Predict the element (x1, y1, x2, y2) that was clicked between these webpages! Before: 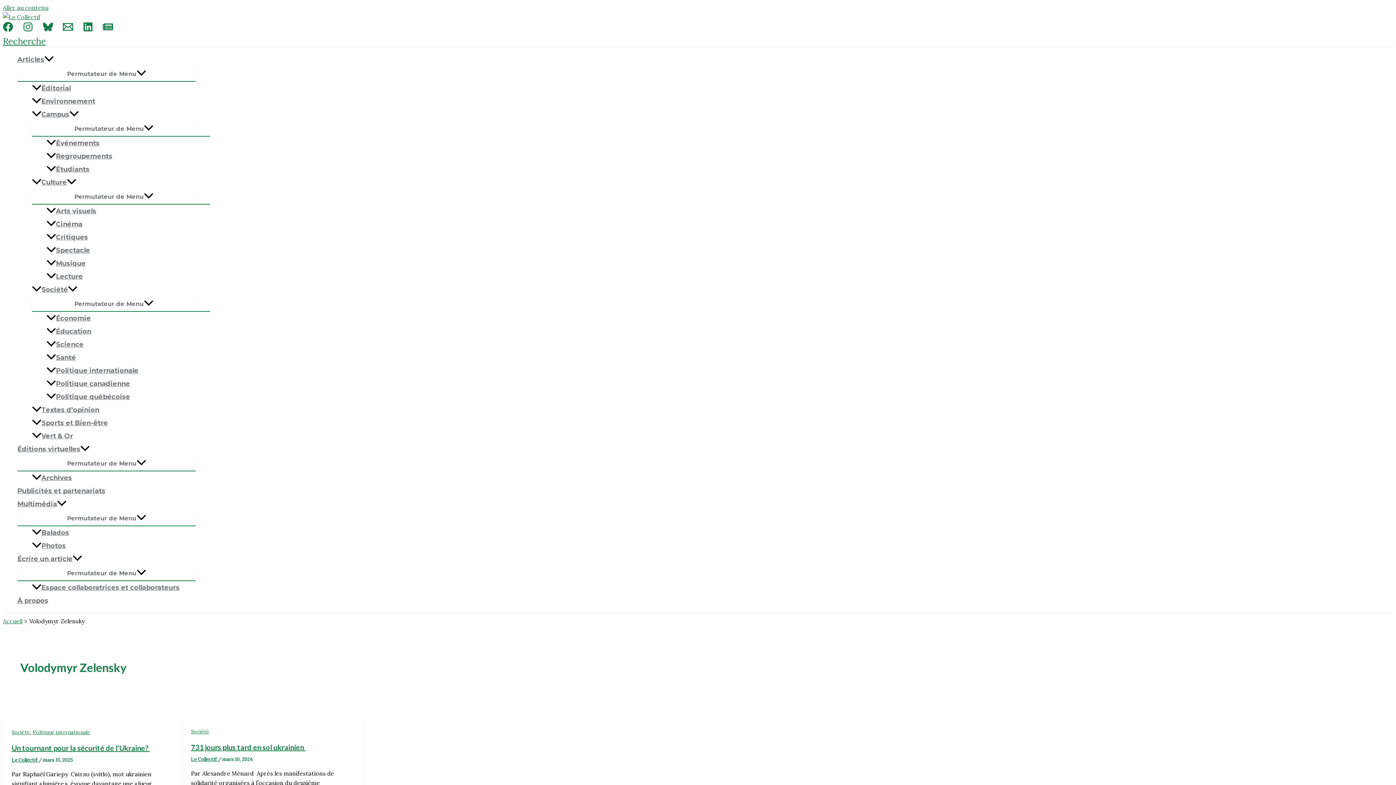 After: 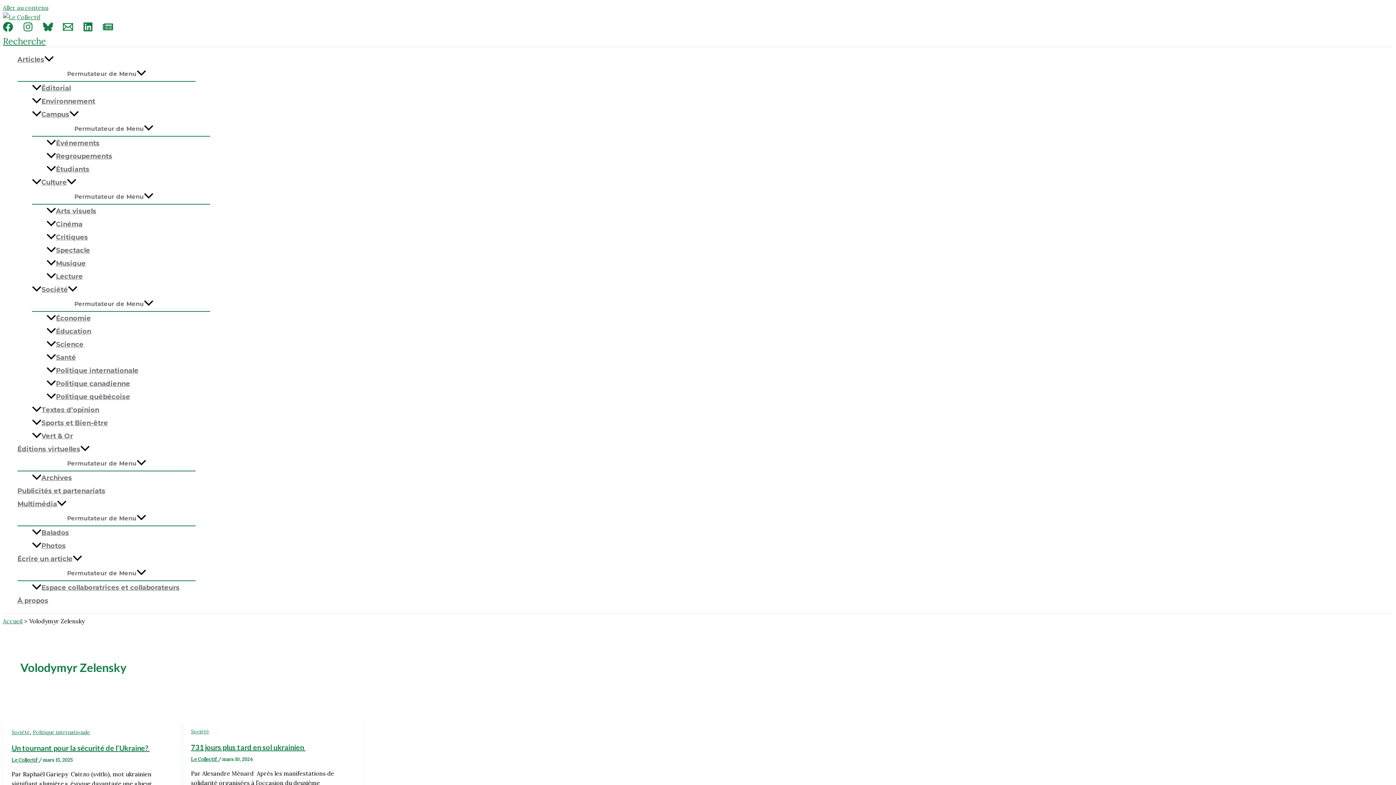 Action: label: Facebook bbox: (2, 26, 13, 33)